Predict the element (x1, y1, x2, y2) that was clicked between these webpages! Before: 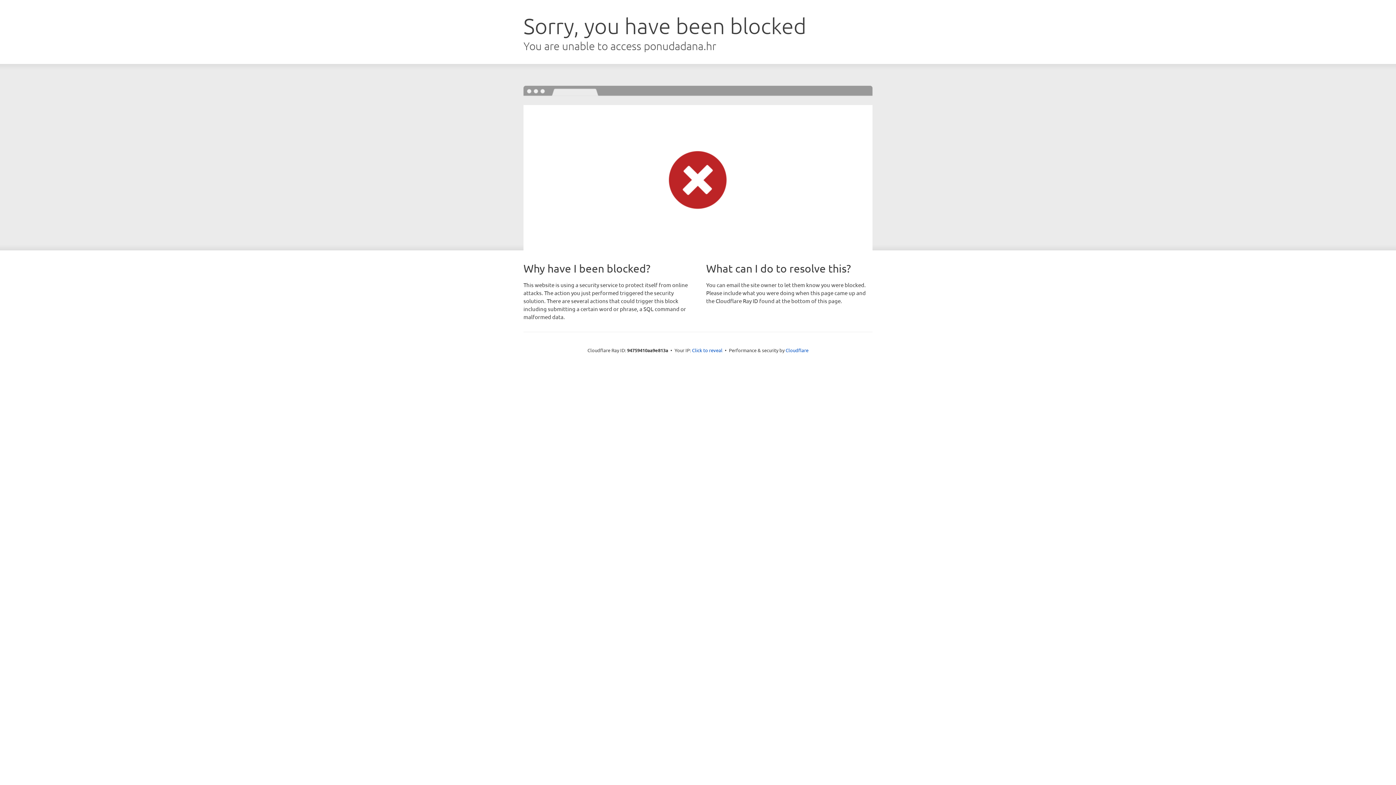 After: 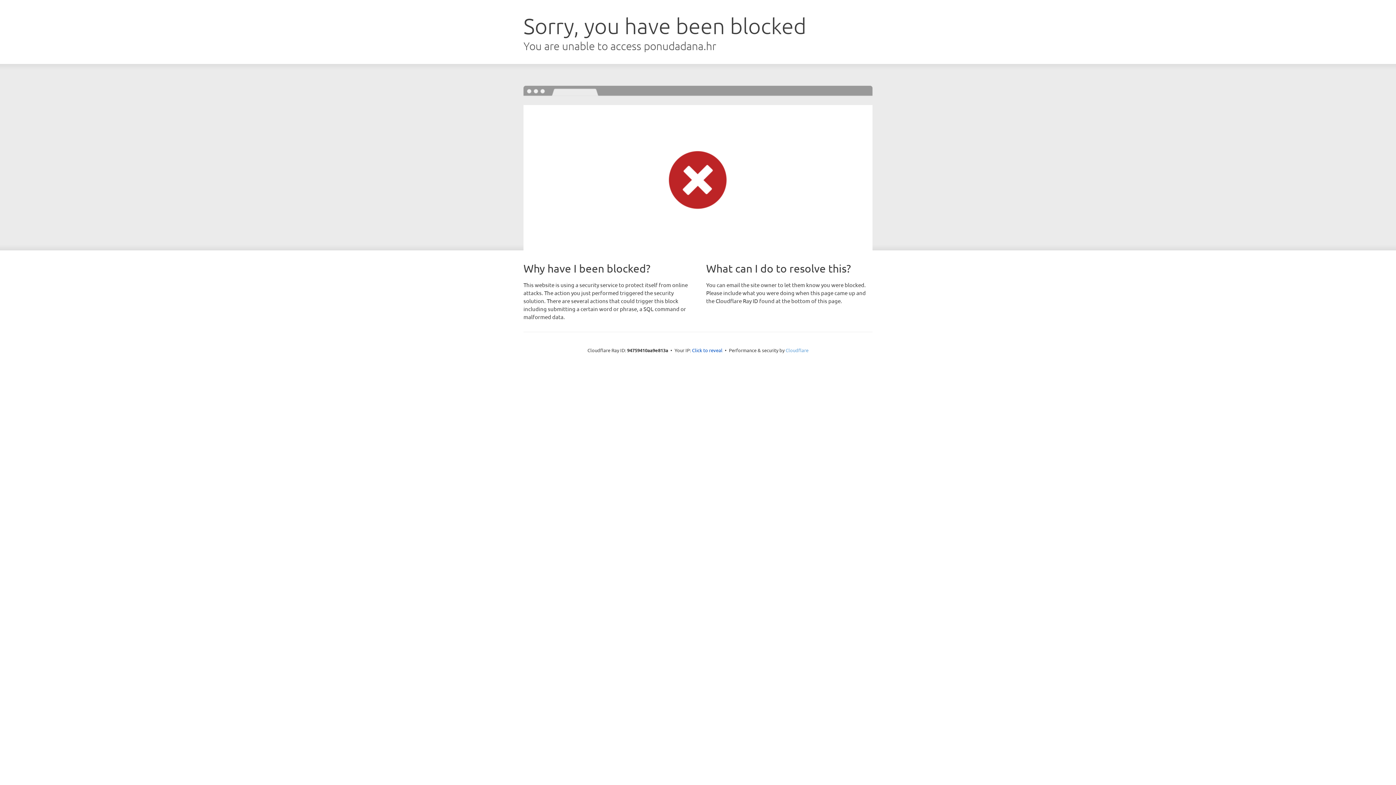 Action: label: Cloudflare bbox: (785, 347, 808, 353)